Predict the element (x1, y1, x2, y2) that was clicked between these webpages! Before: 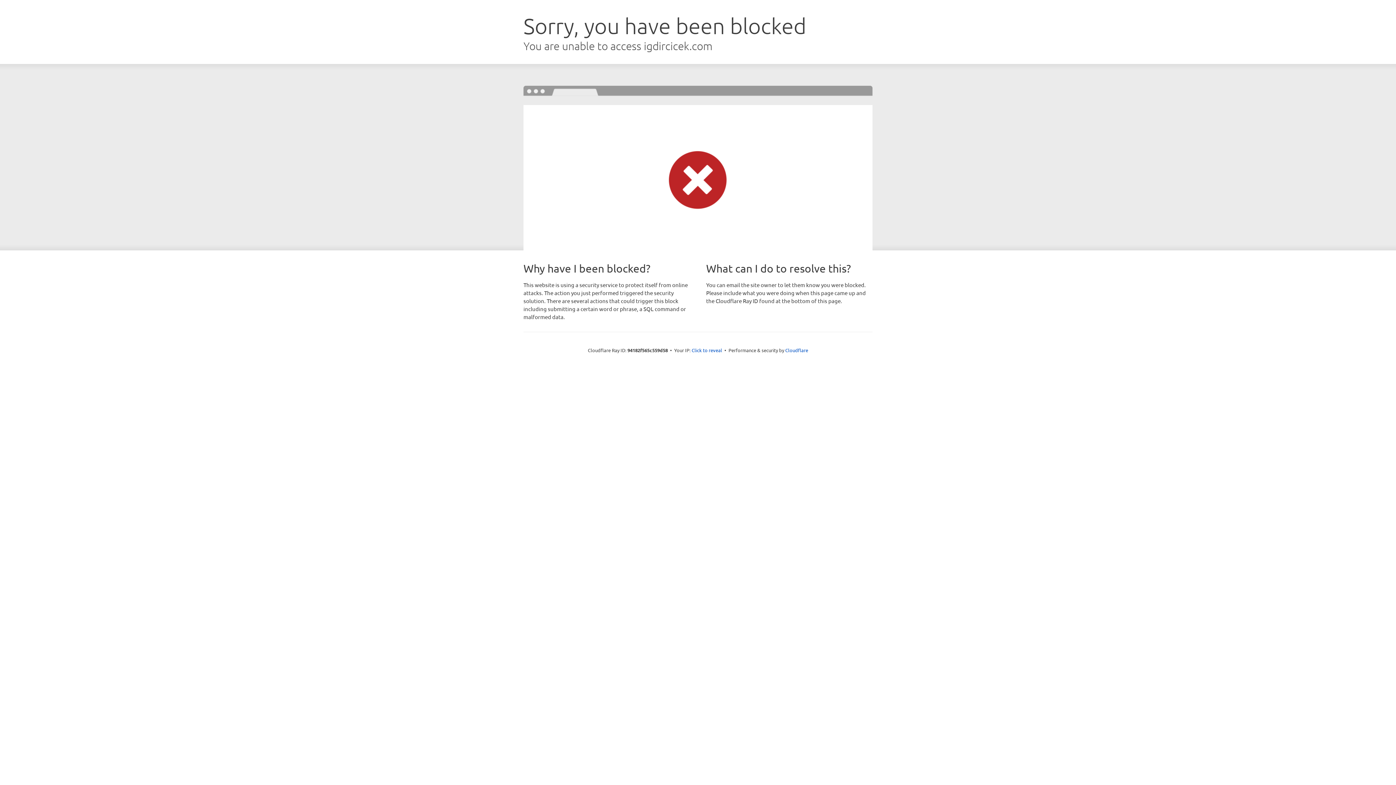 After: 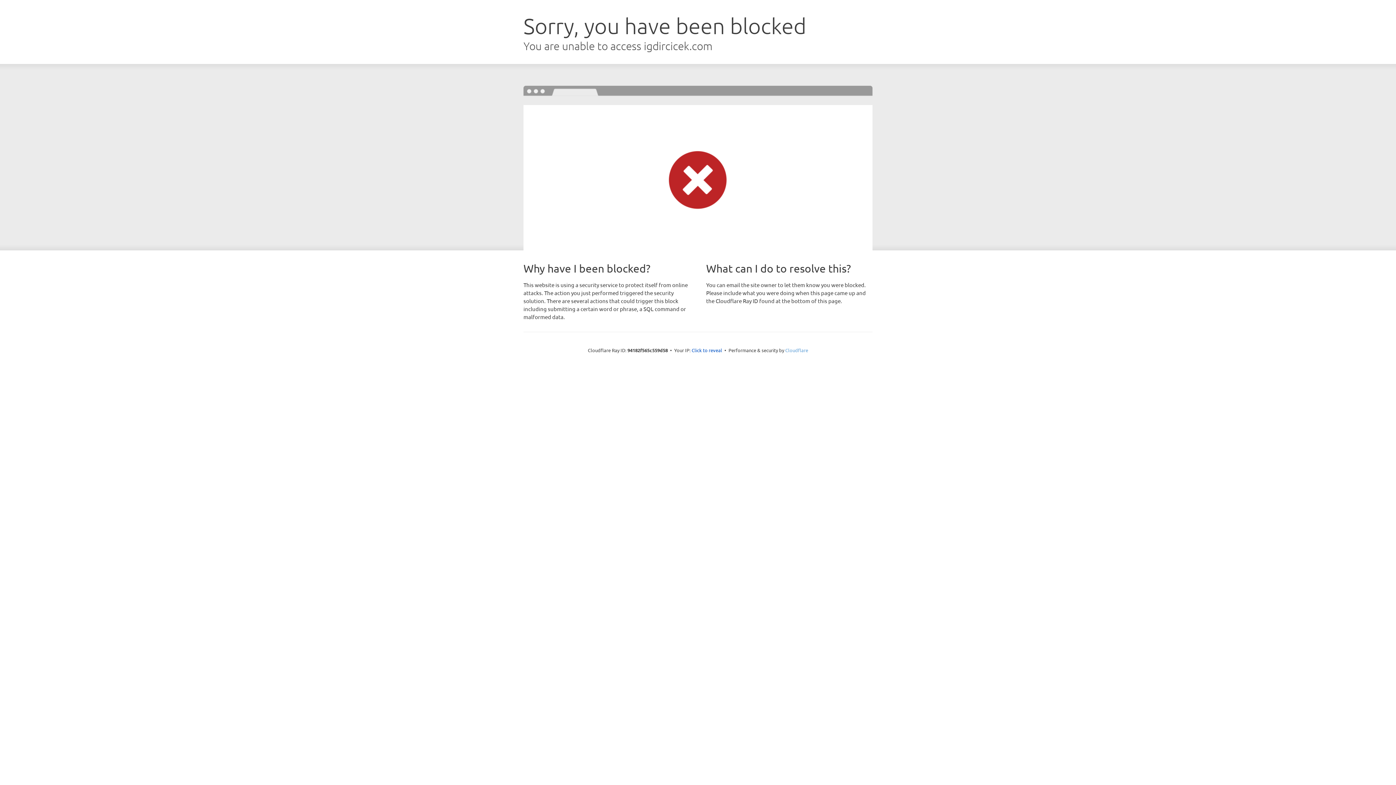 Action: bbox: (785, 347, 808, 353) label: Cloudflare